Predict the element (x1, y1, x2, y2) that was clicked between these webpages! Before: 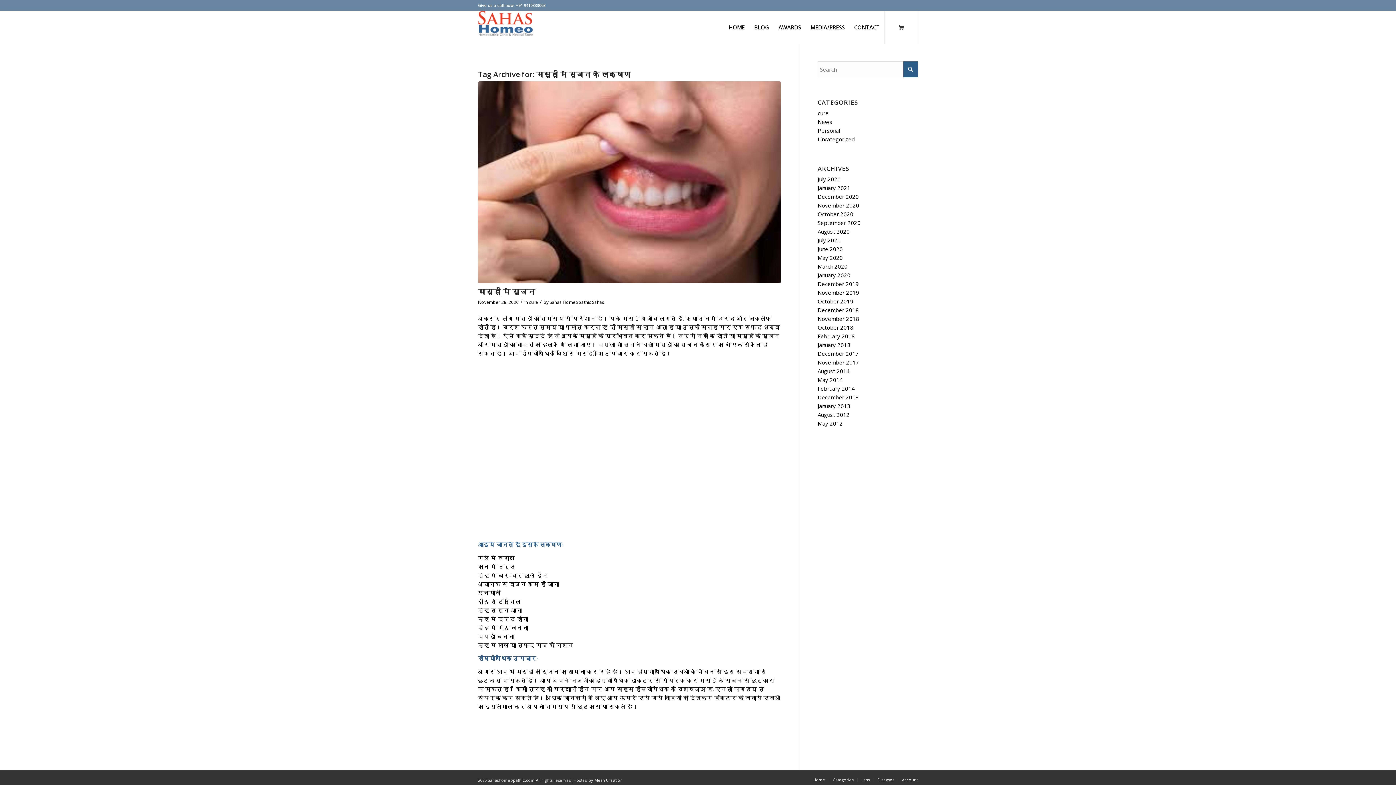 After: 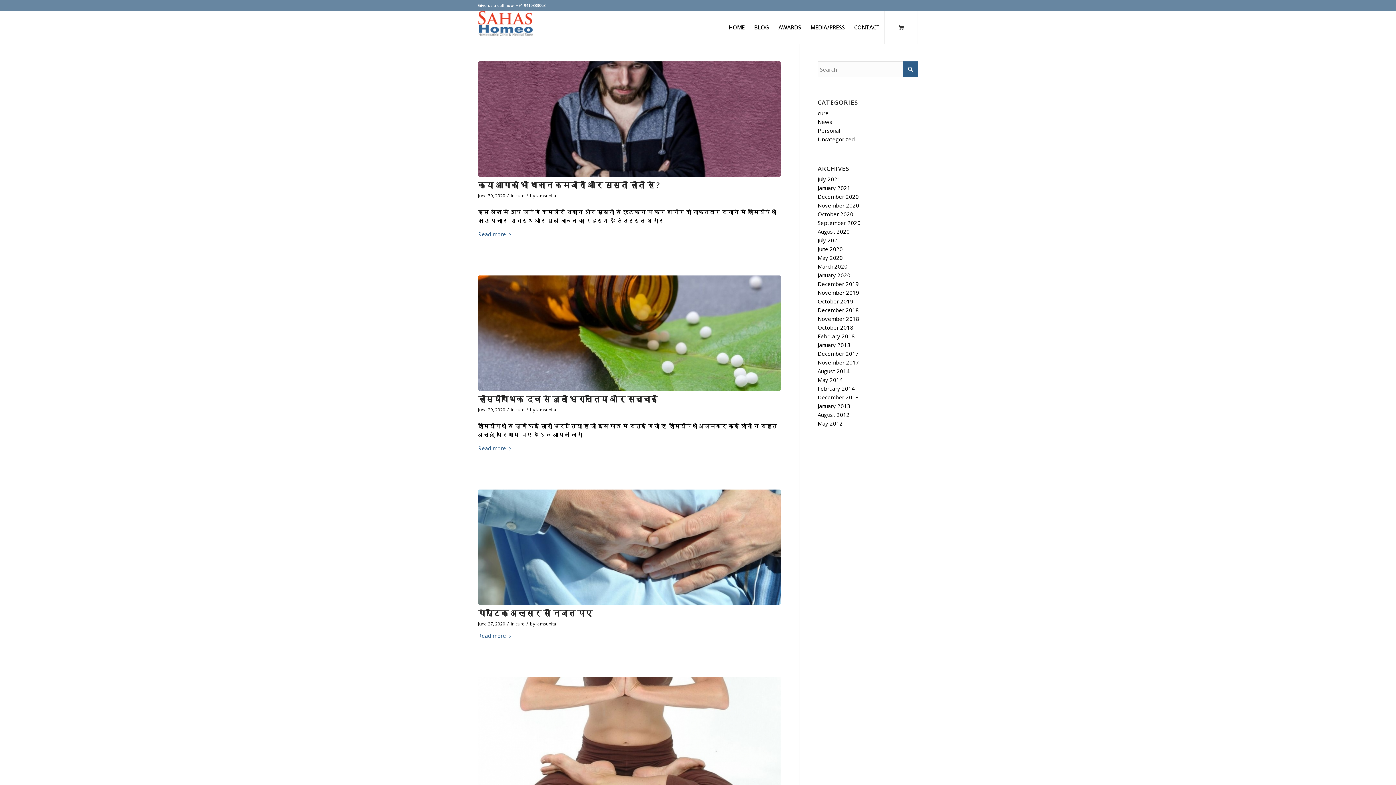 Action: label: June 2020 bbox: (817, 245, 843, 252)